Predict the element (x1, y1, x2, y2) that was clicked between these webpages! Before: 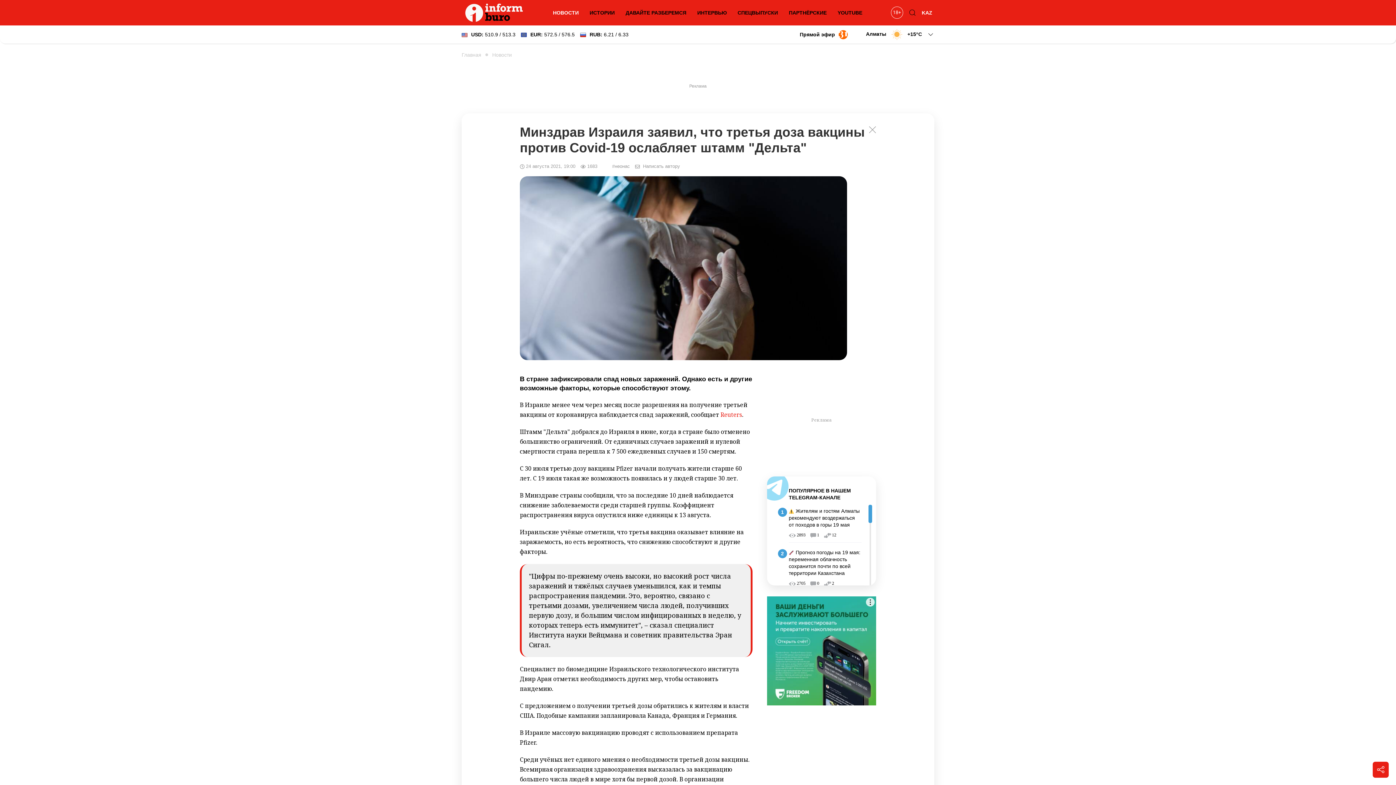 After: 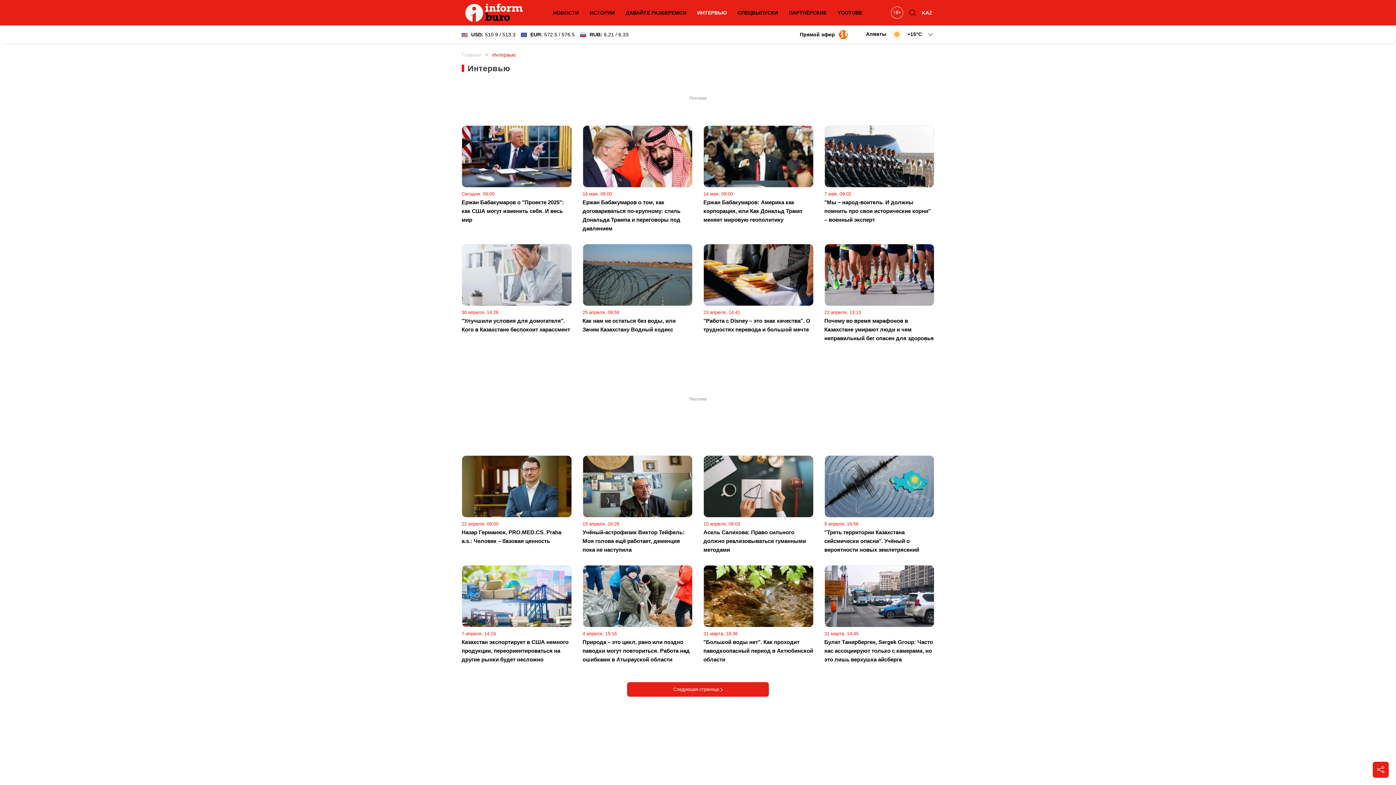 Action: label: ИНТЕРВЬЮ bbox: (693, 5, 730, 20)